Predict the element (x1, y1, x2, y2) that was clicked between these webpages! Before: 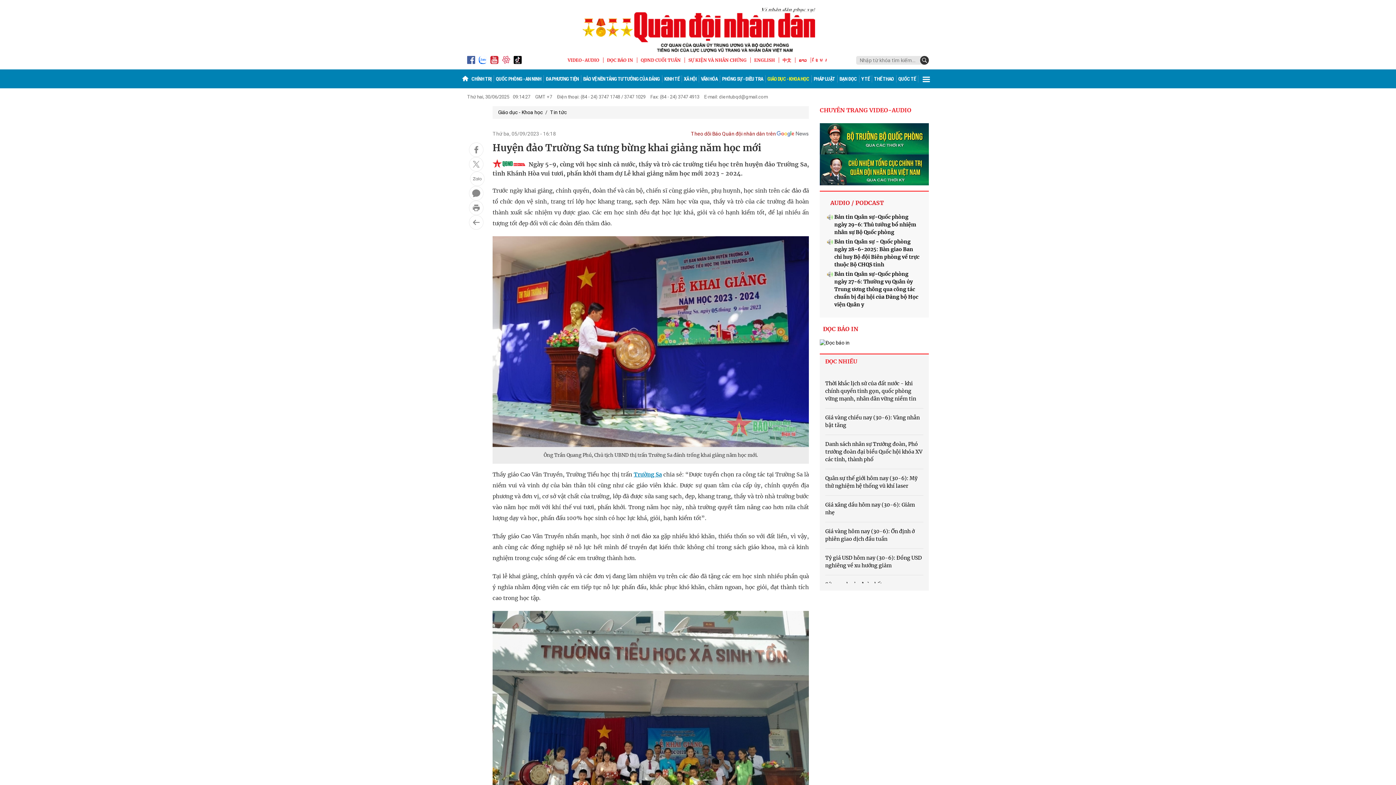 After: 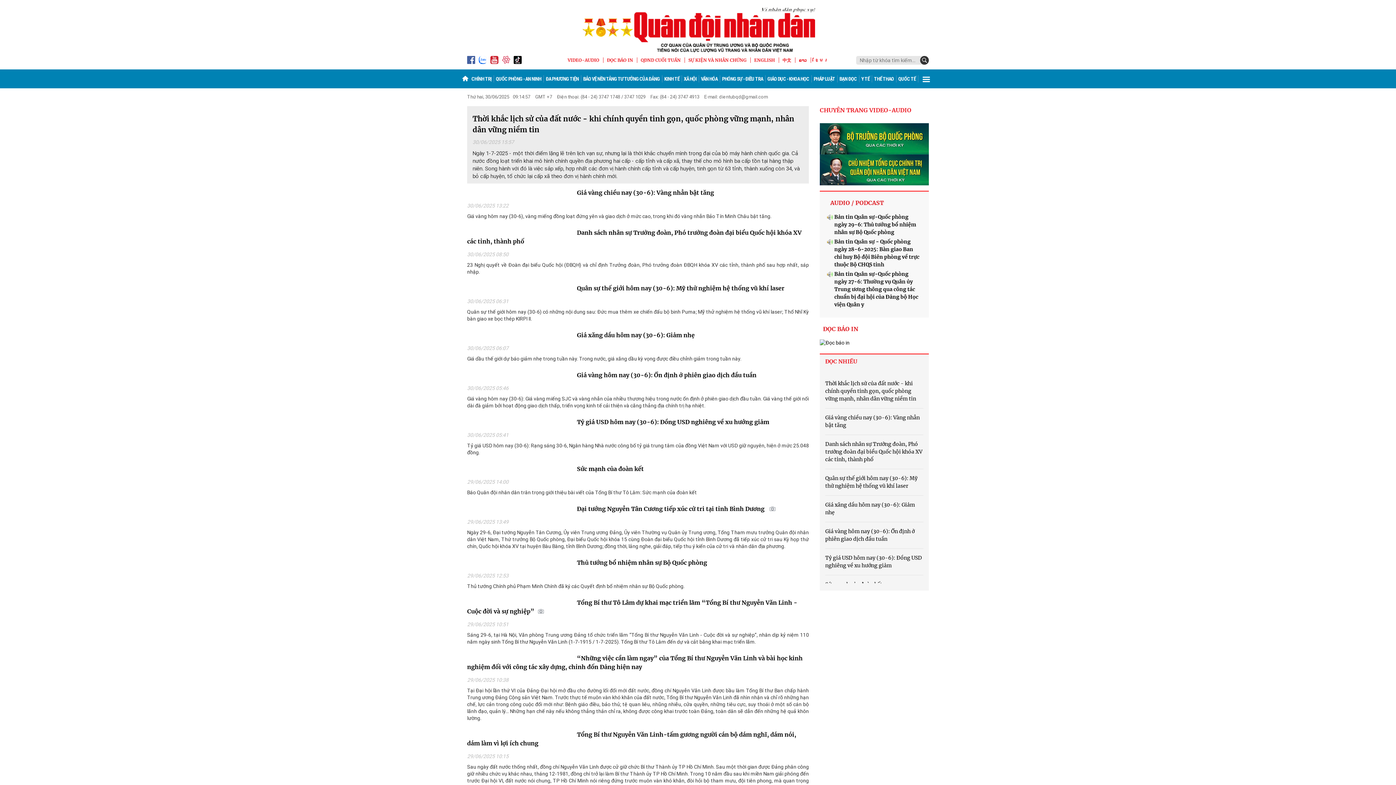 Action: label: ĐỌC NHIỀU bbox: (820, 354, 929, 372)